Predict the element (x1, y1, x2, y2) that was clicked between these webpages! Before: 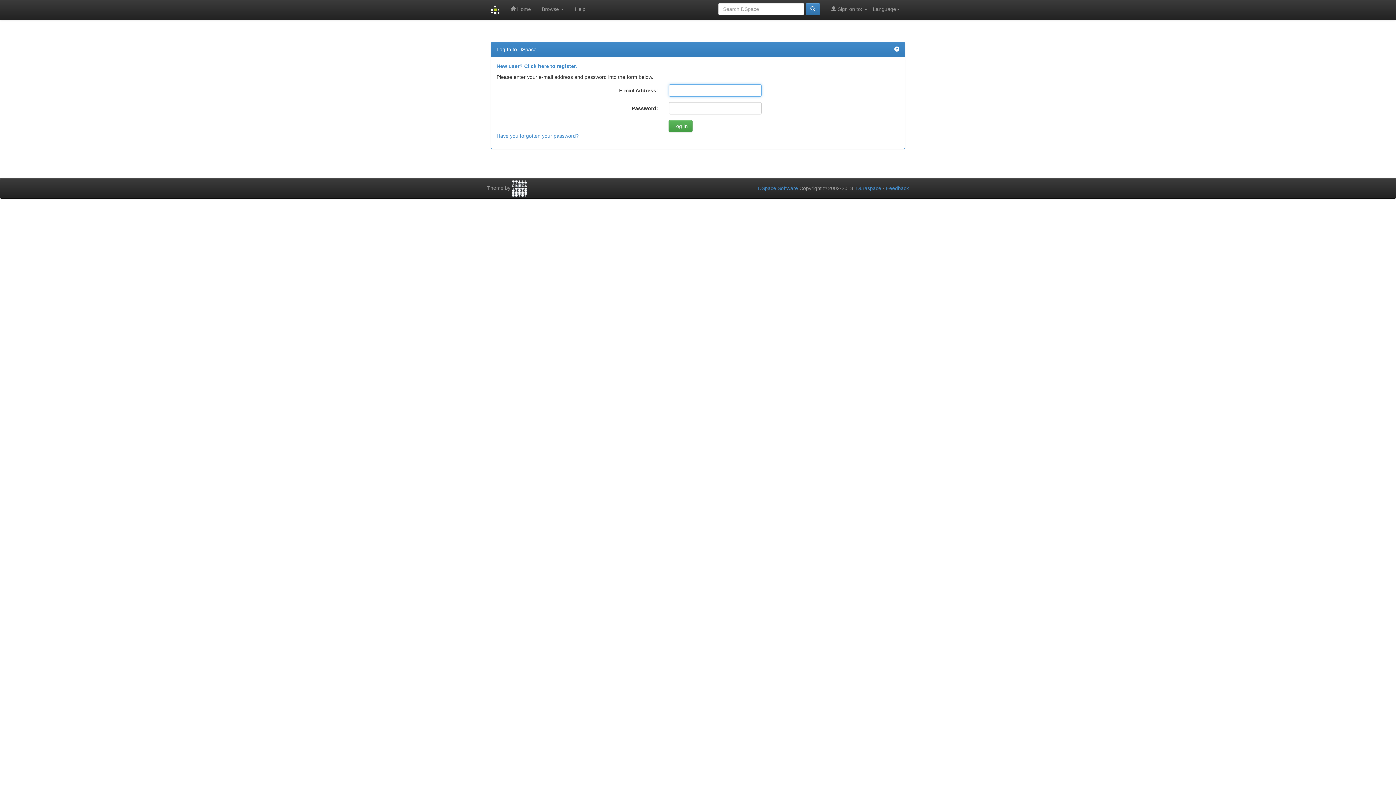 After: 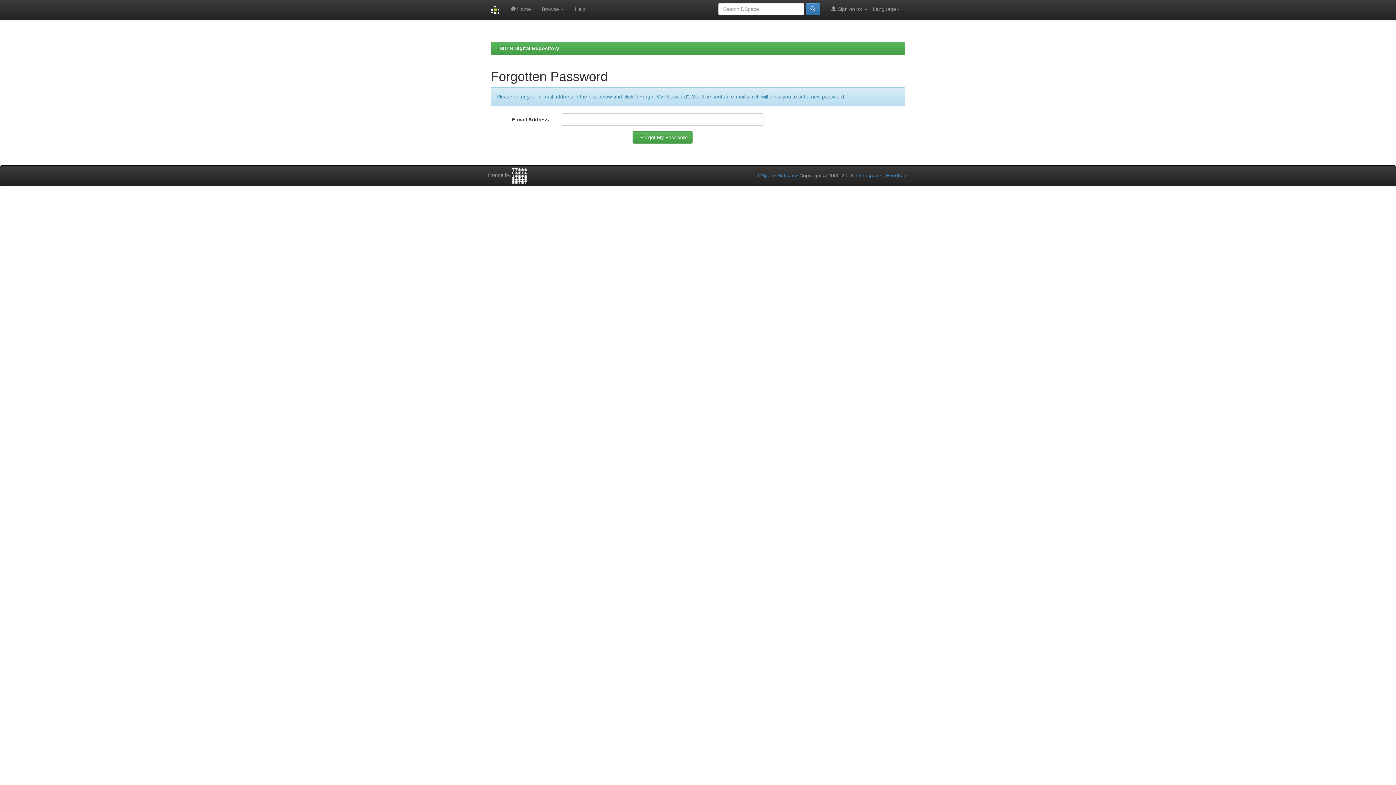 Action: label: Have you forgotten your password? bbox: (496, 133, 578, 138)